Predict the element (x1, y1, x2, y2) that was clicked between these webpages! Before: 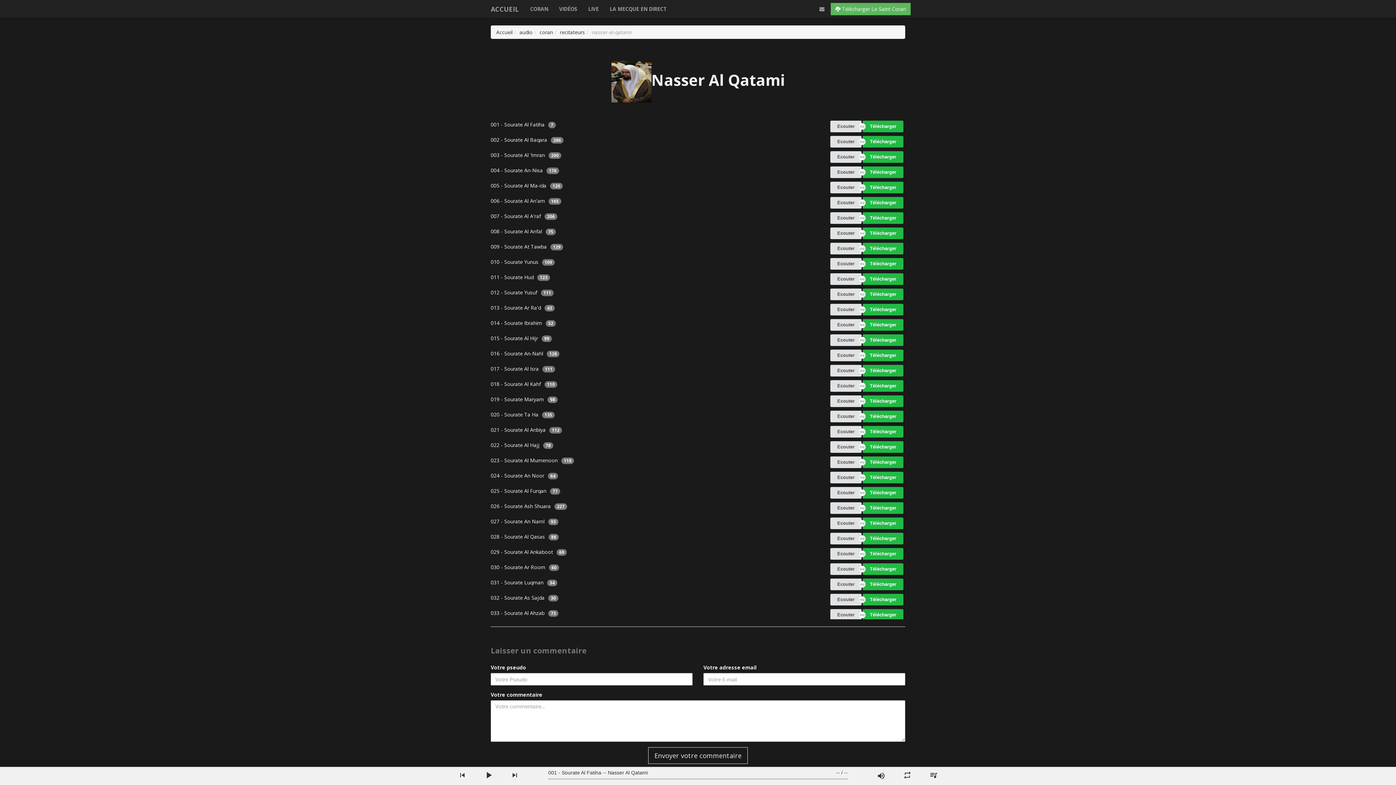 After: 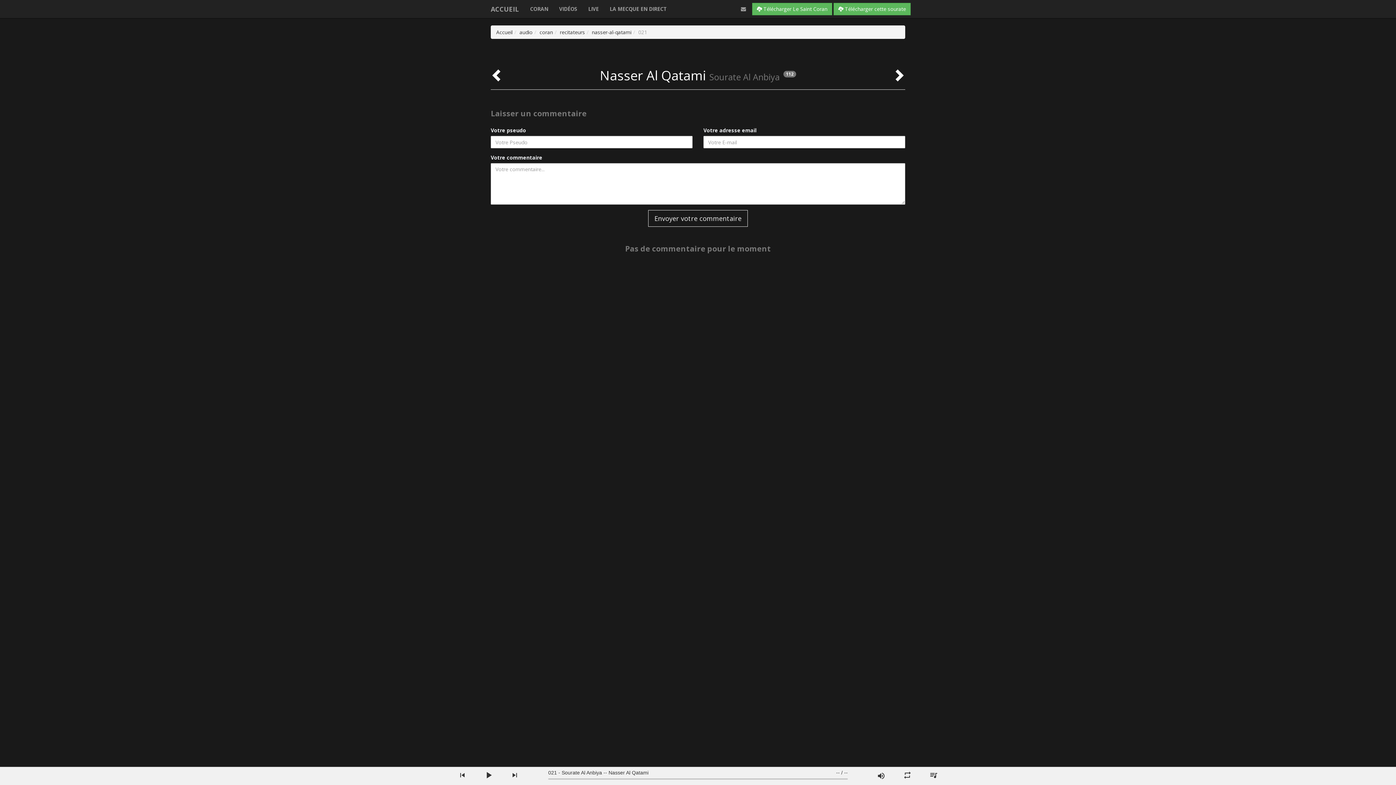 Action: label: Ecouter bbox: (830, 426, 861, 437)